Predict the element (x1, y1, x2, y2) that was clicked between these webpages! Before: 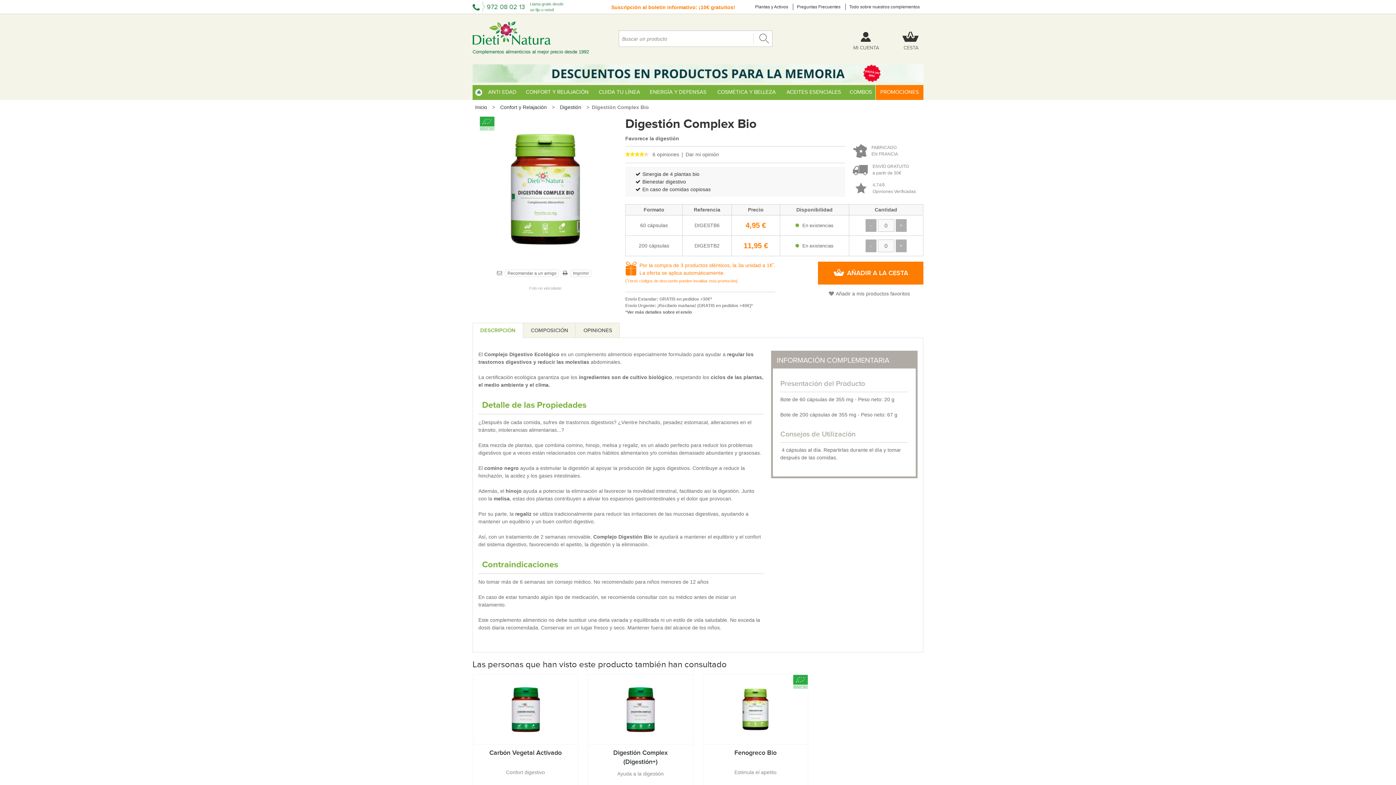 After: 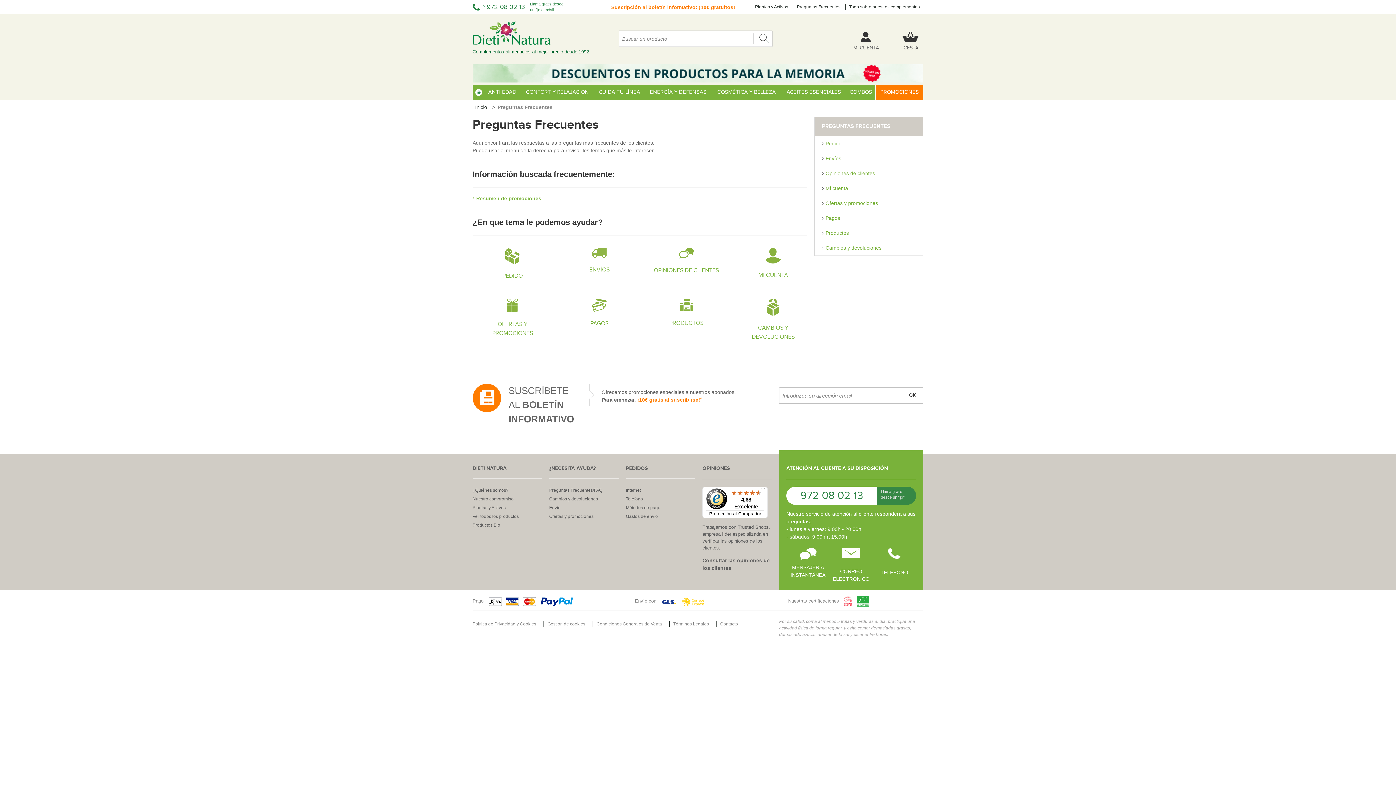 Action: bbox: (797, 4, 840, 9) label: Preguntas Frecuentes